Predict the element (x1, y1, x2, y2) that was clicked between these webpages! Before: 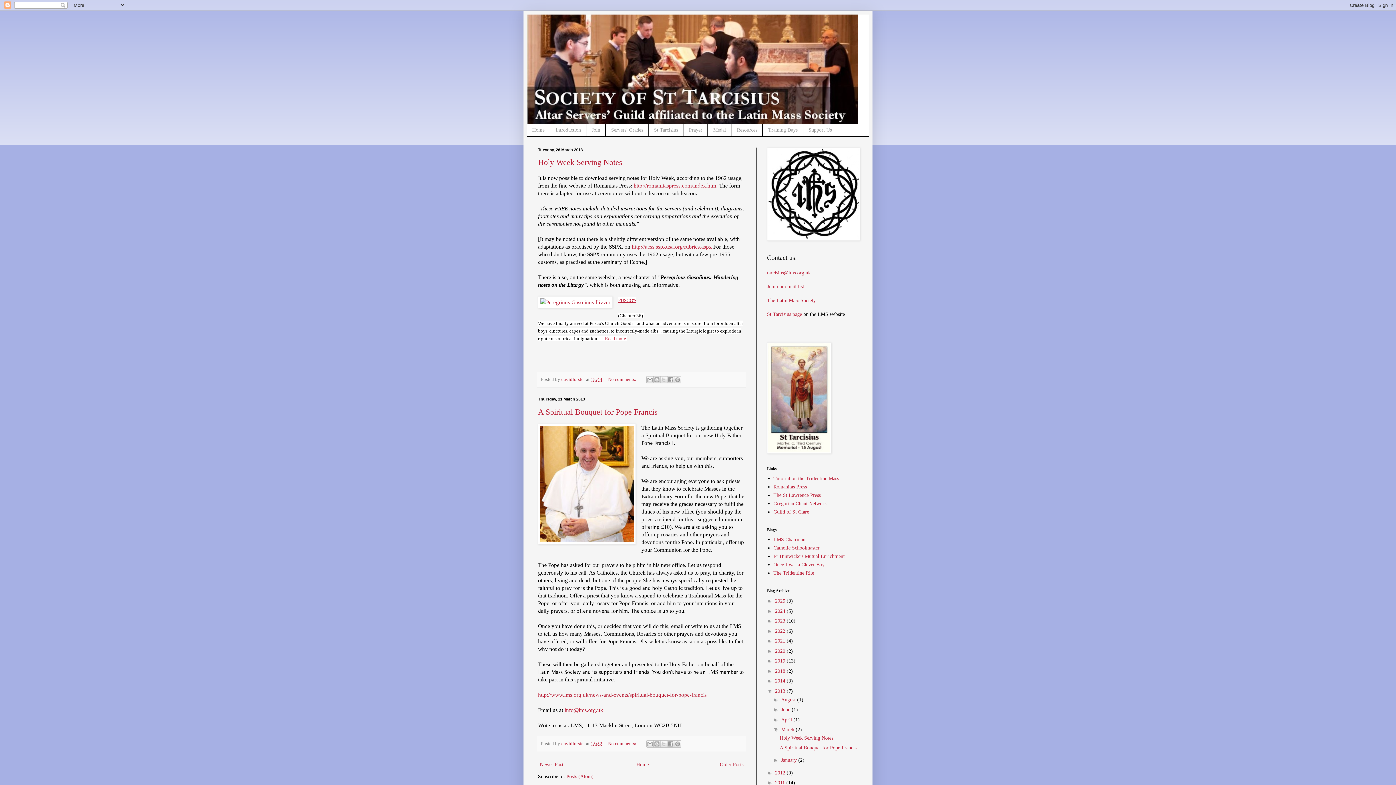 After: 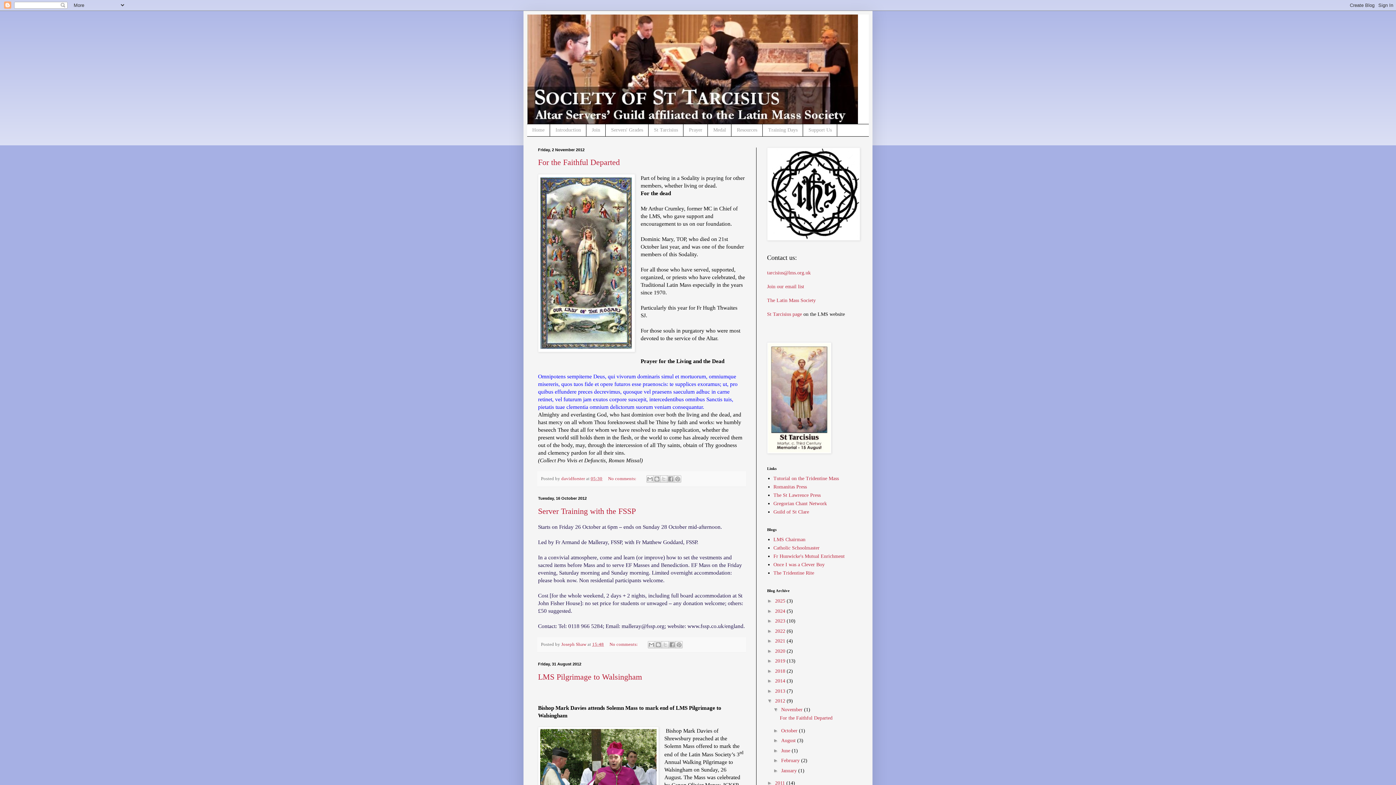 Action: bbox: (775, 770, 786, 775) label: 2012 